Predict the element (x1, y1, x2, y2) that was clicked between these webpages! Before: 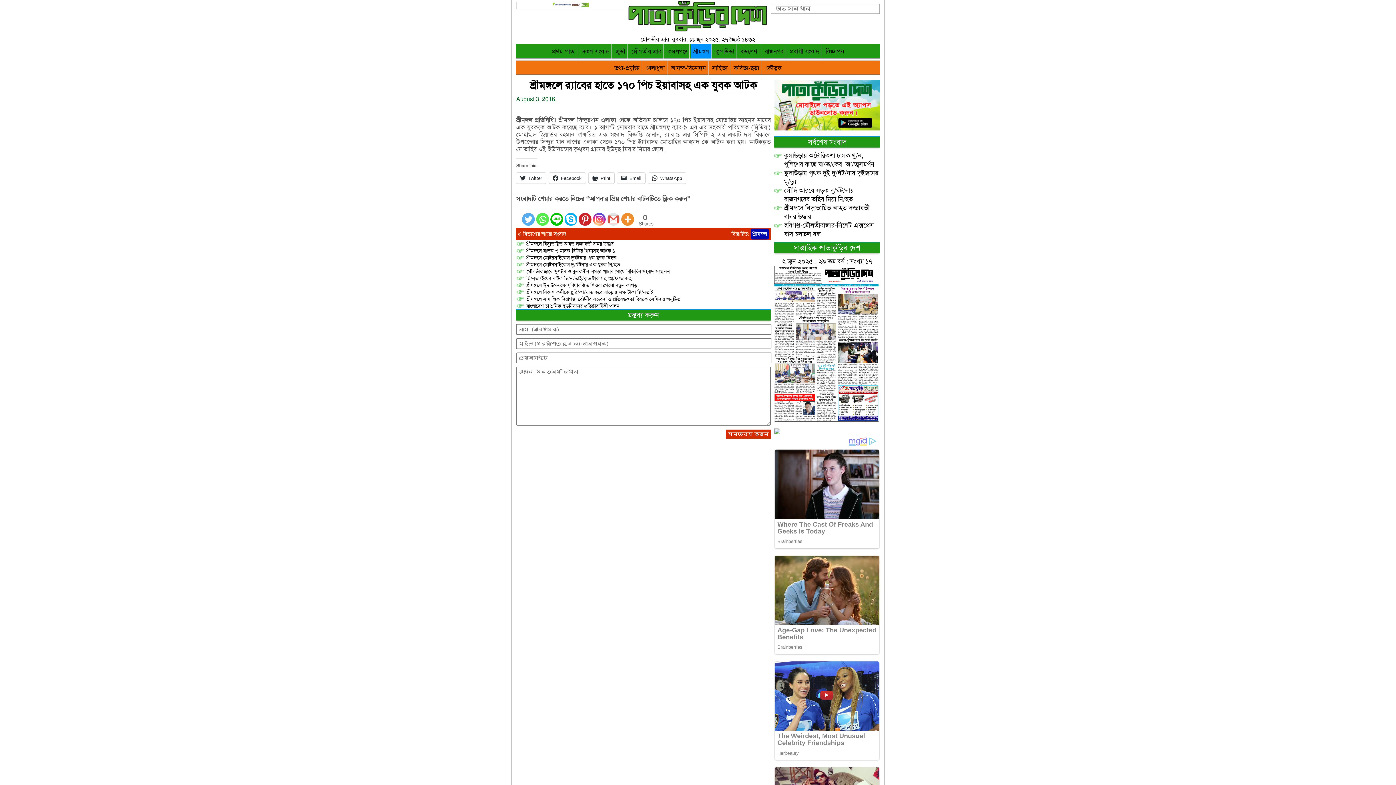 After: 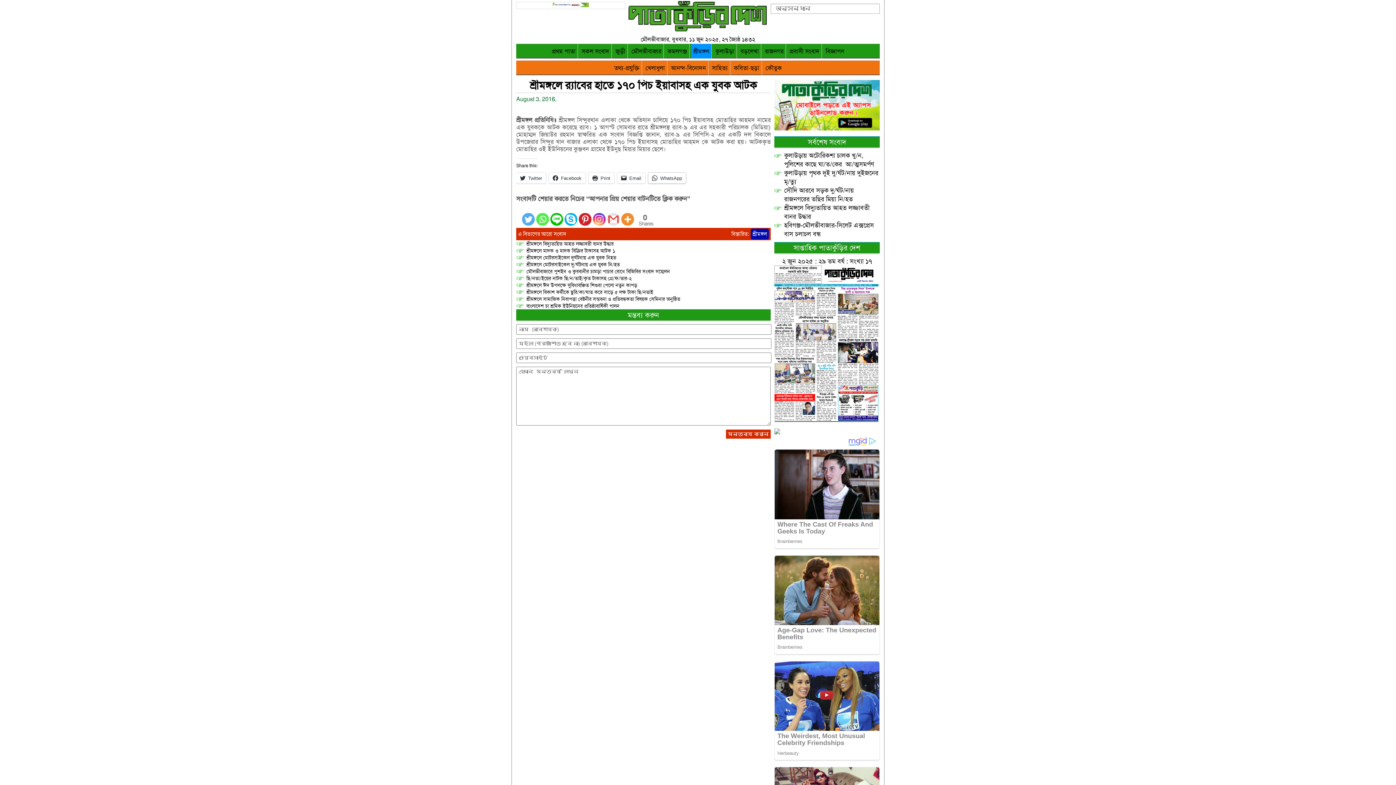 Action: label: WhatsApp bbox: (648, 172, 686, 183)